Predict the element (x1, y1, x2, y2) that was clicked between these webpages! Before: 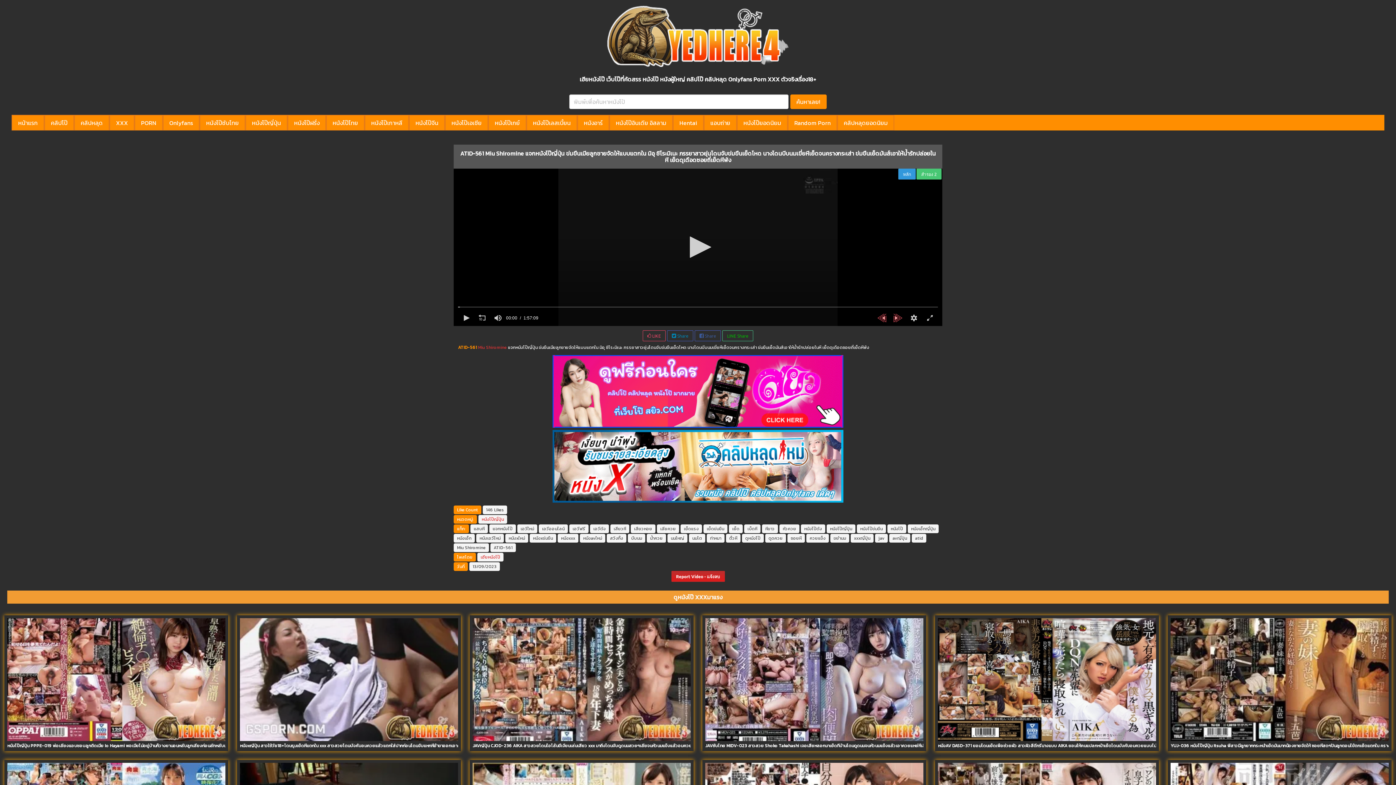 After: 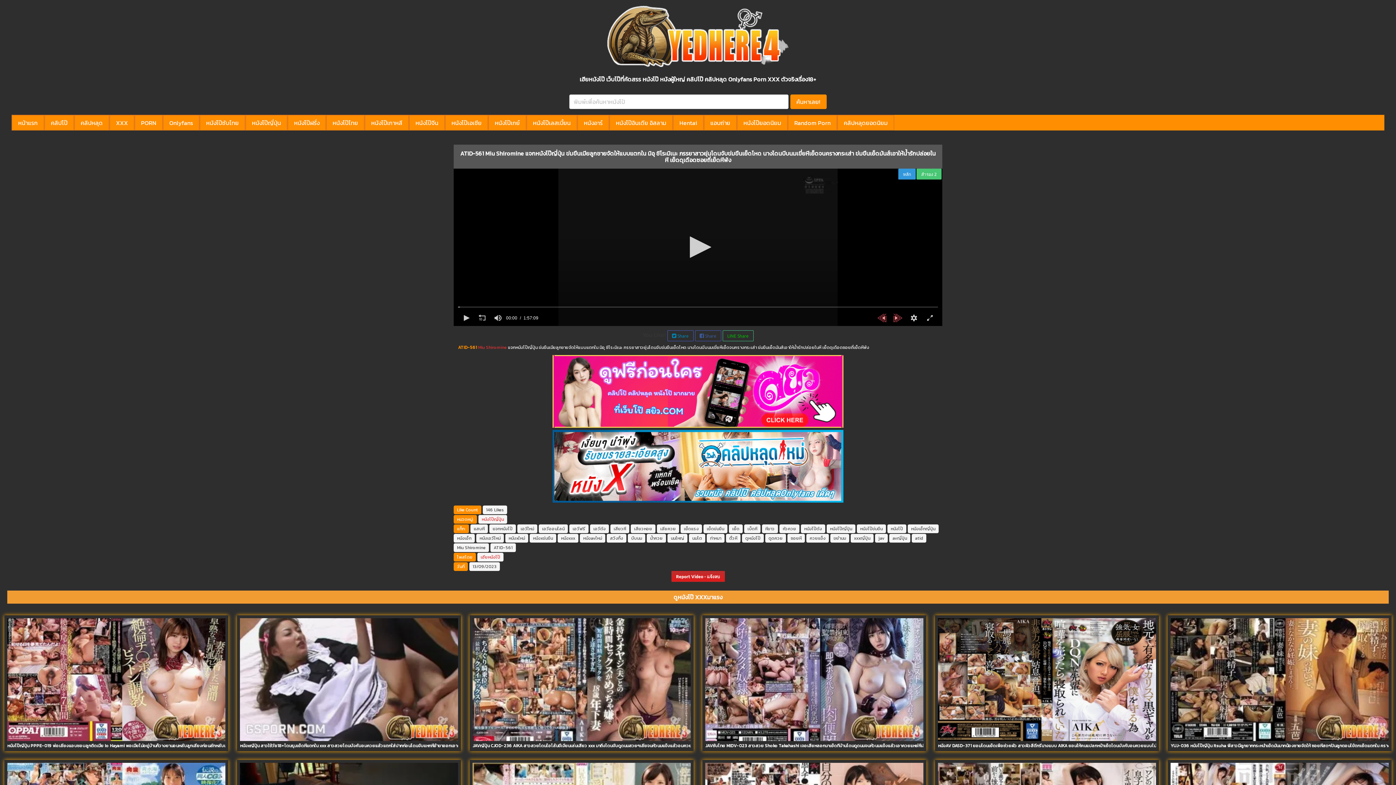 Action: label:  LIKE bbox: (642, 330, 665, 341)